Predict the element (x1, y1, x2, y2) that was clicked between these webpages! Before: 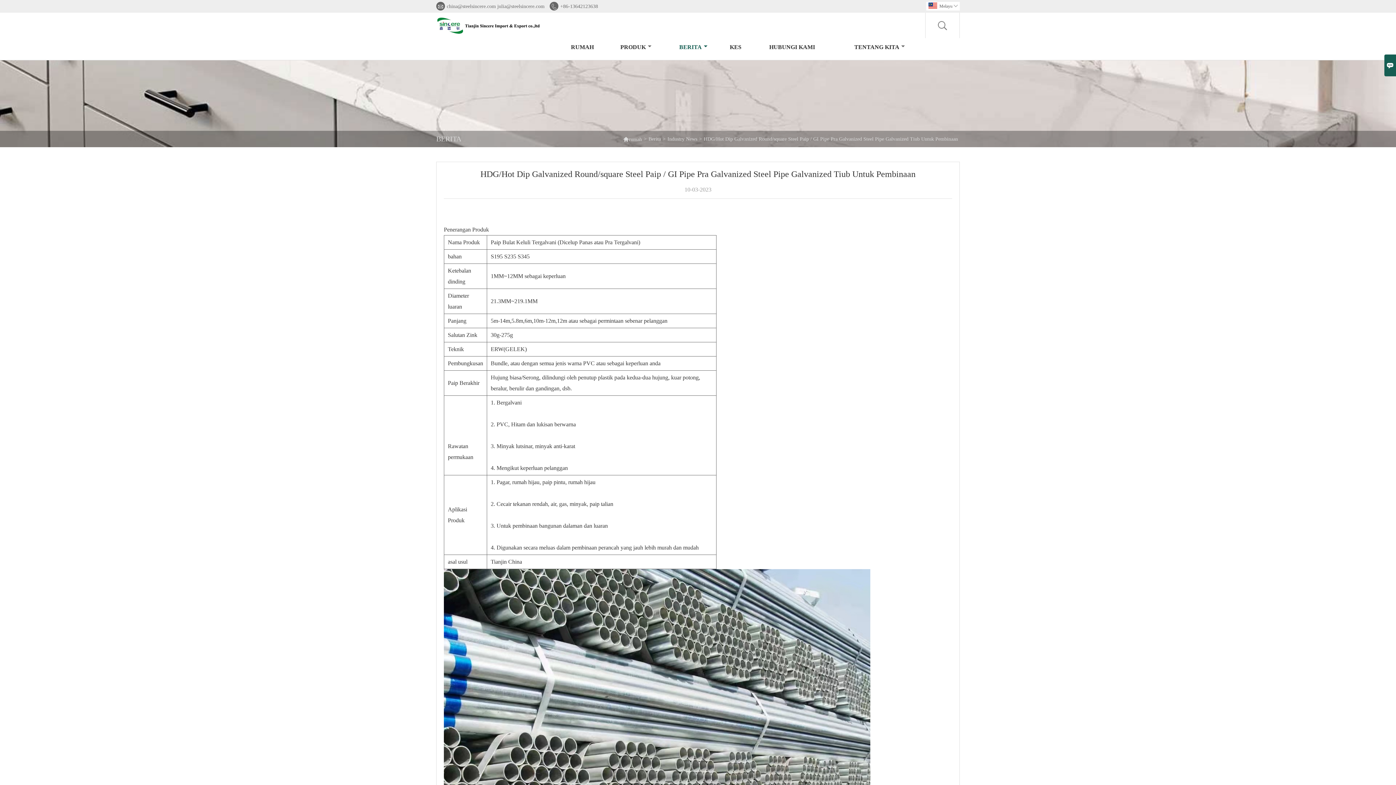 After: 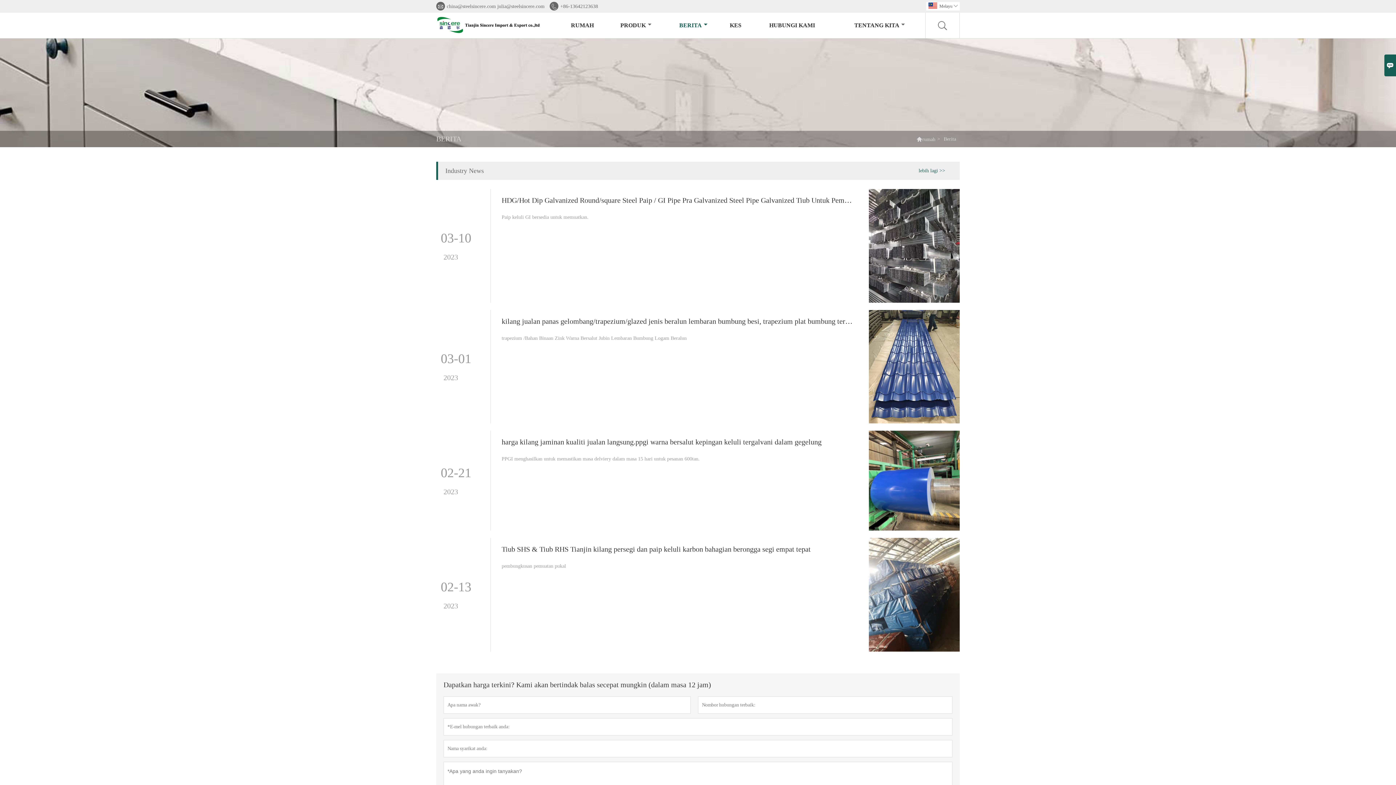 Action: label: Berita bbox: (648, 130, 661, 147)